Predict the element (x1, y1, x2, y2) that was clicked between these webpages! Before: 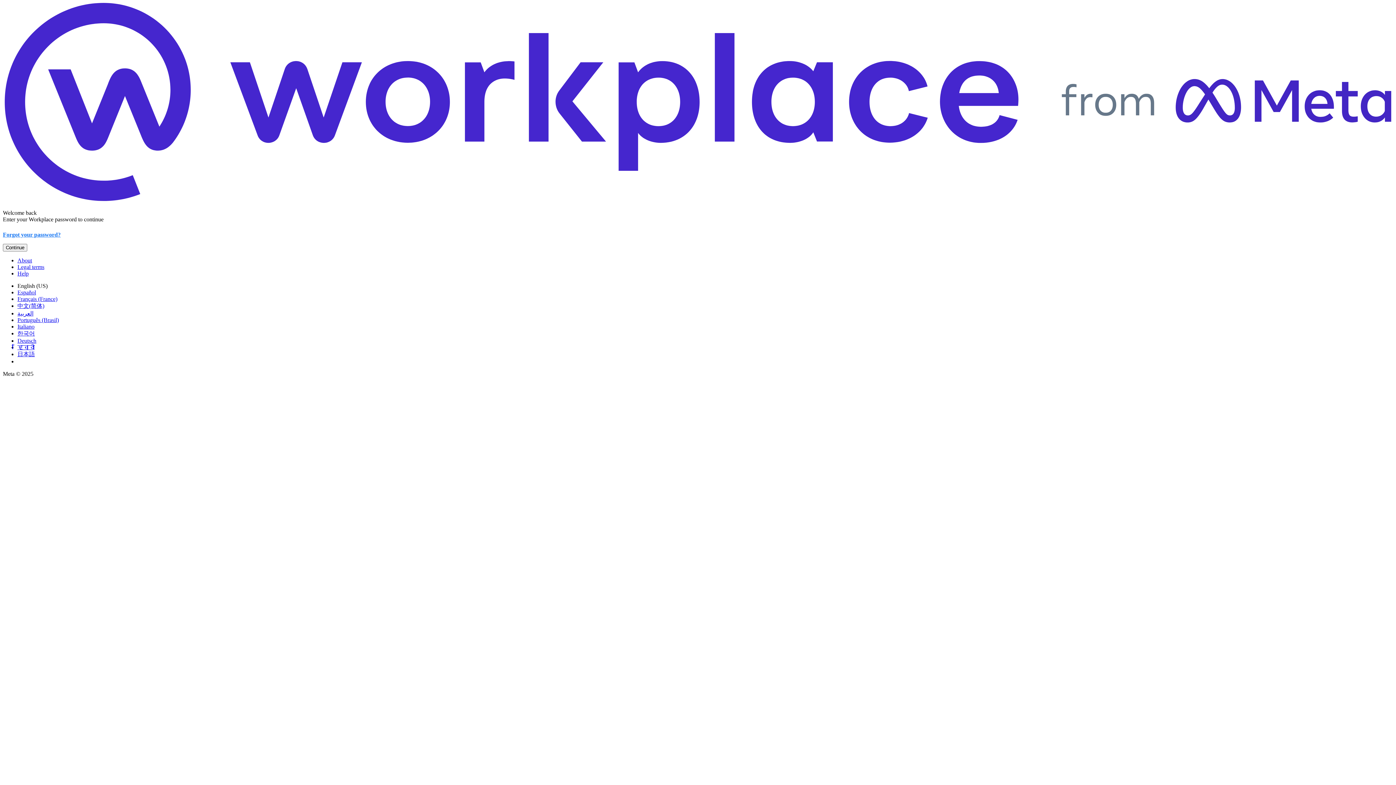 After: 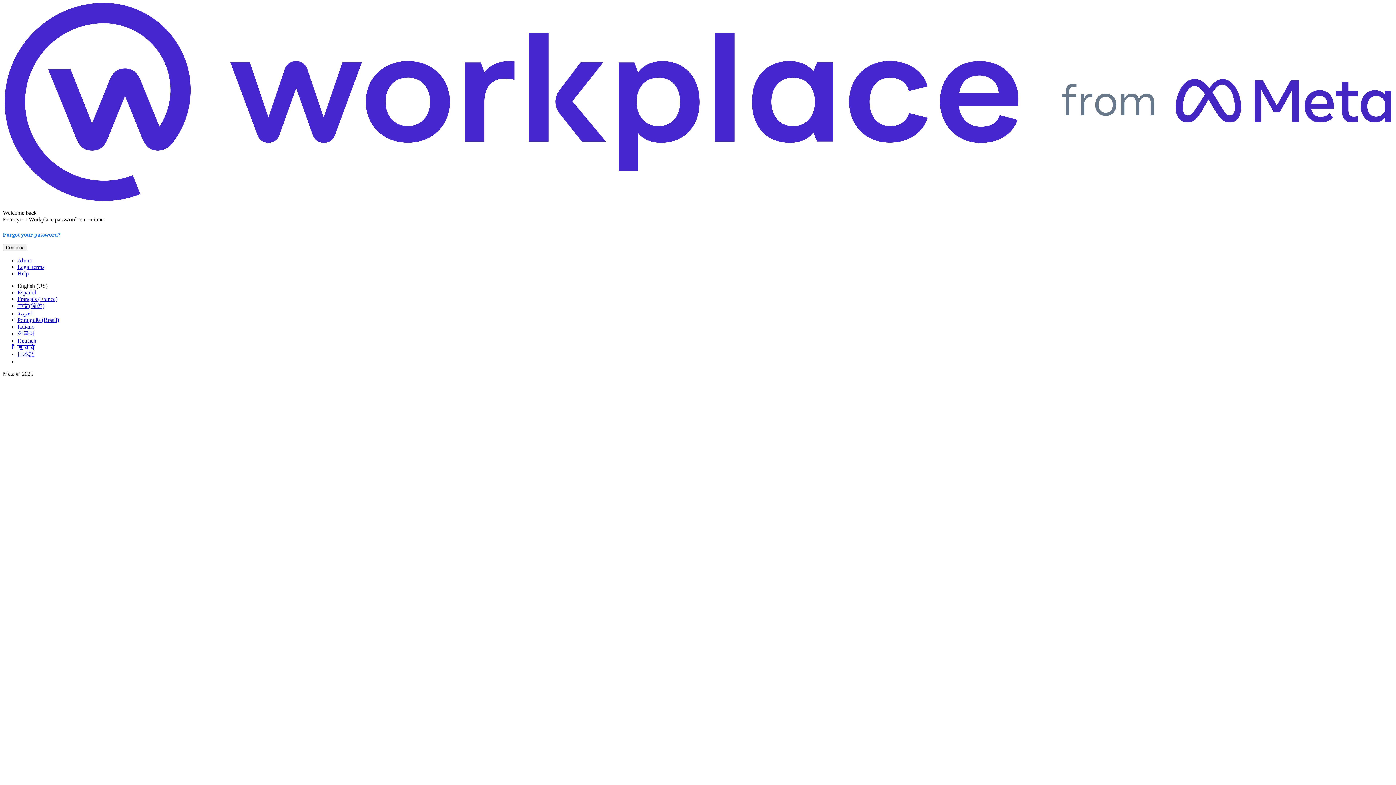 Action: bbox: (17, 316, 58, 323) label: Português (Brasil)